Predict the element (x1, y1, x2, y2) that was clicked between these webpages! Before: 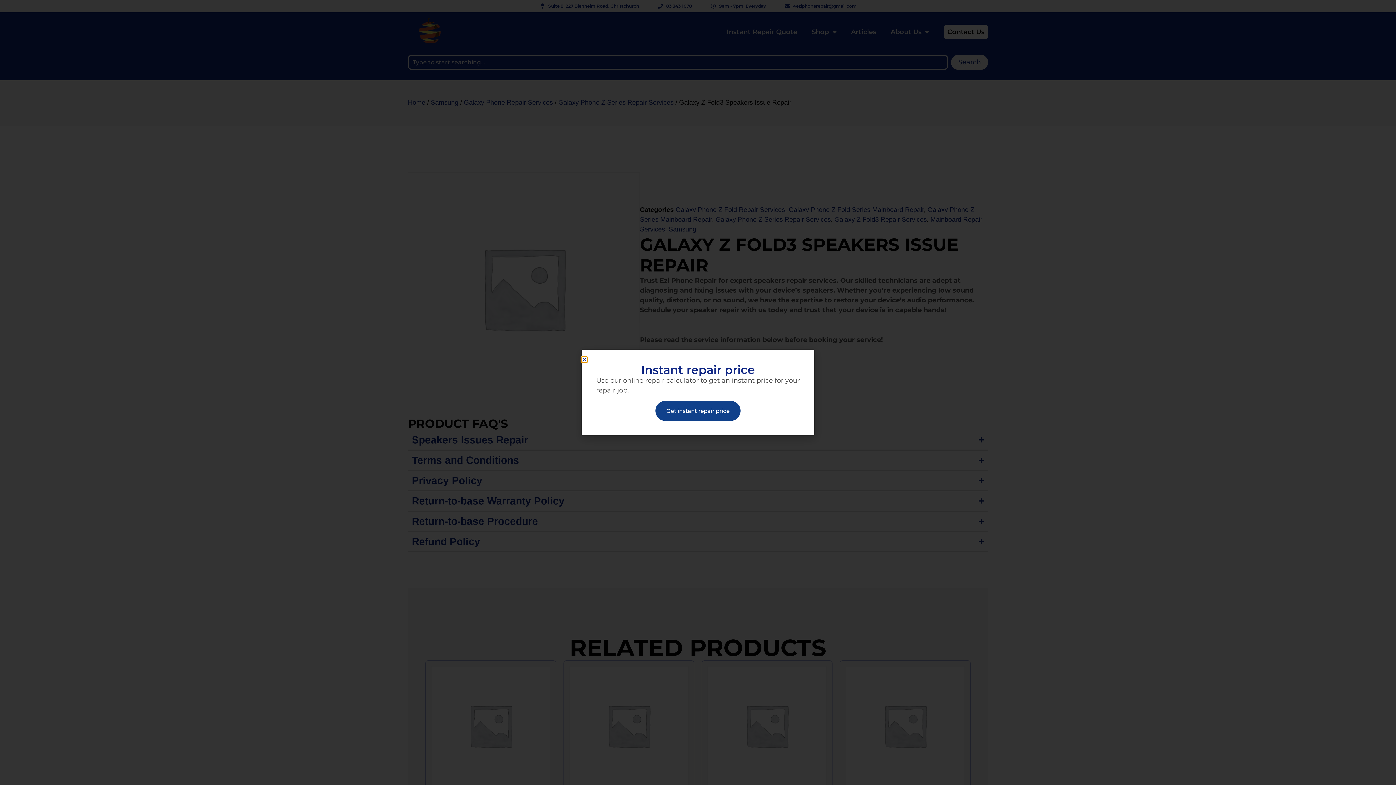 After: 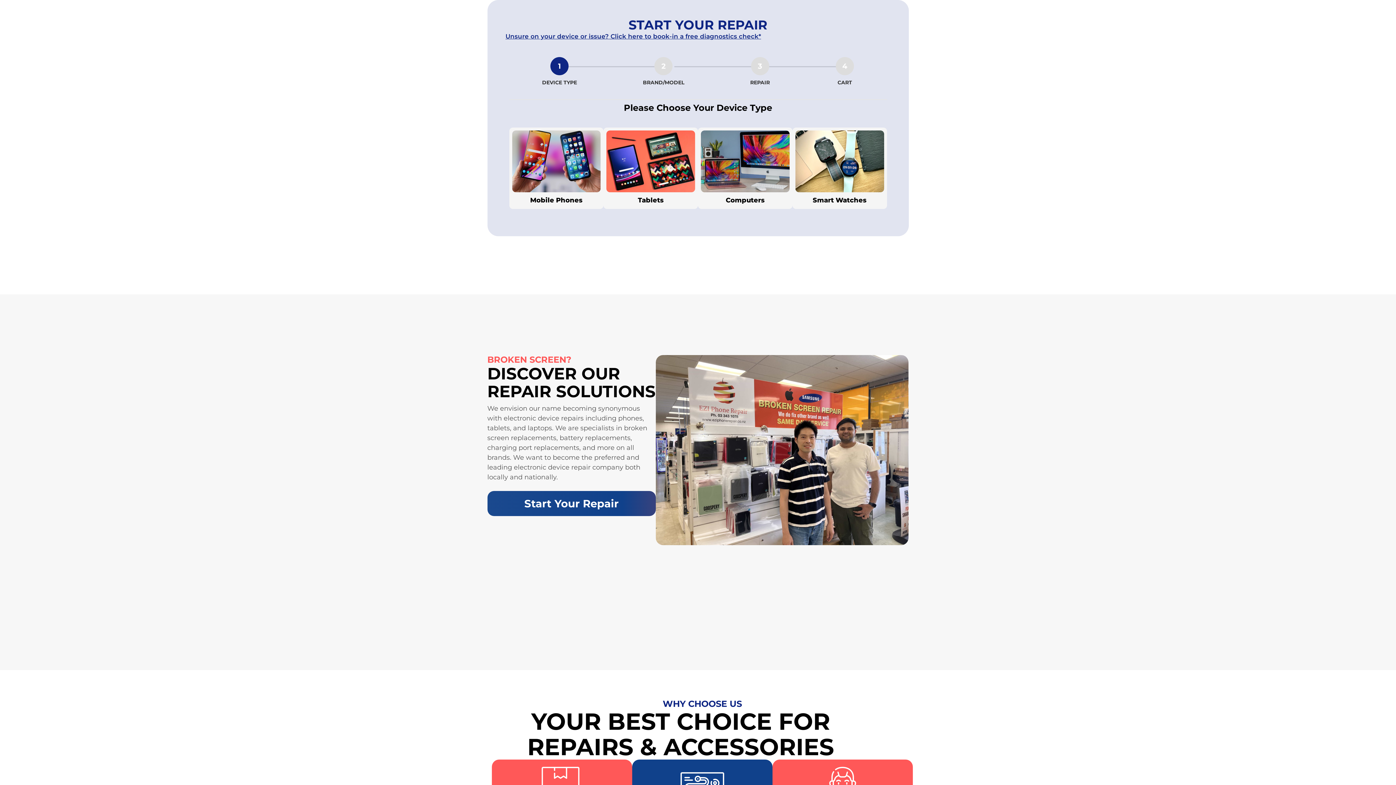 Action: bbox: (655, 400, 740, 420) label: Get instant repair price